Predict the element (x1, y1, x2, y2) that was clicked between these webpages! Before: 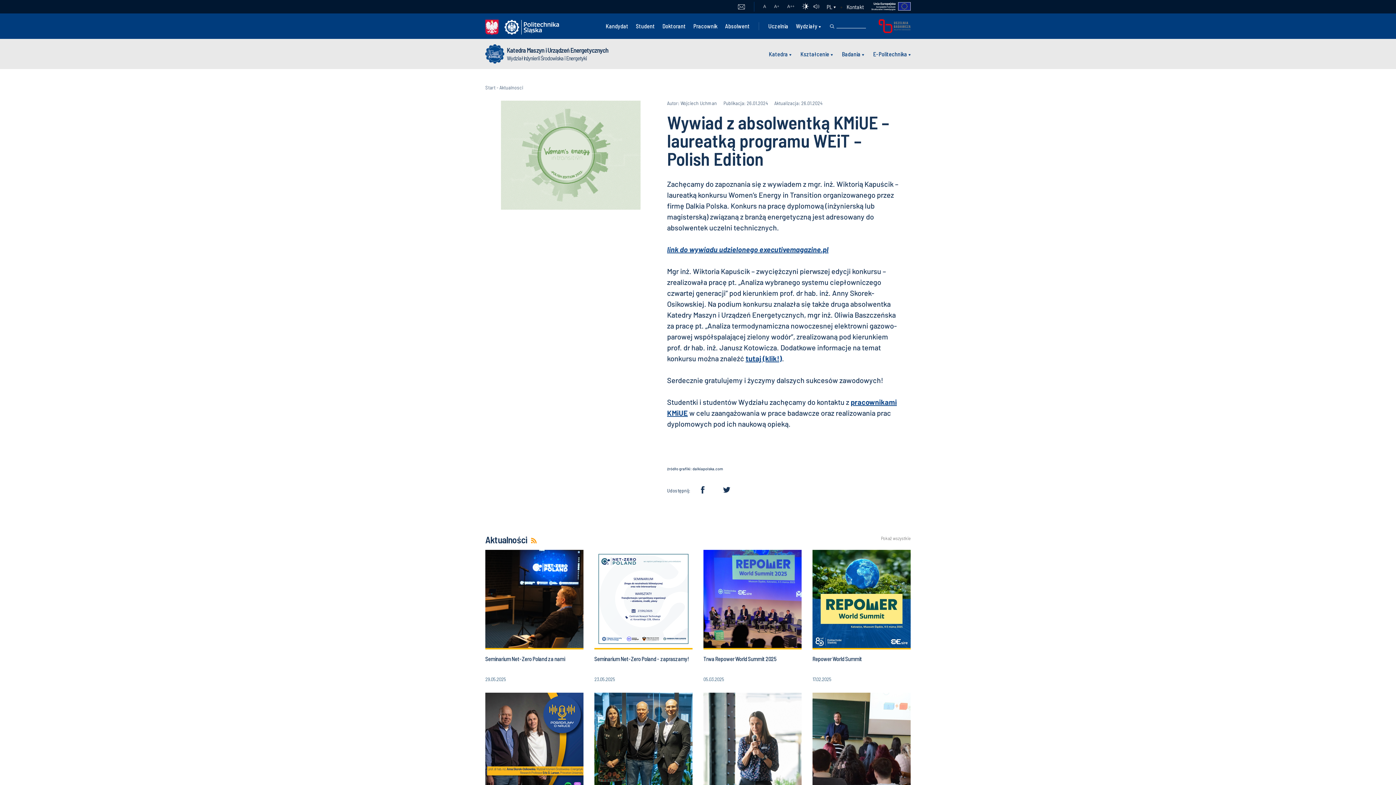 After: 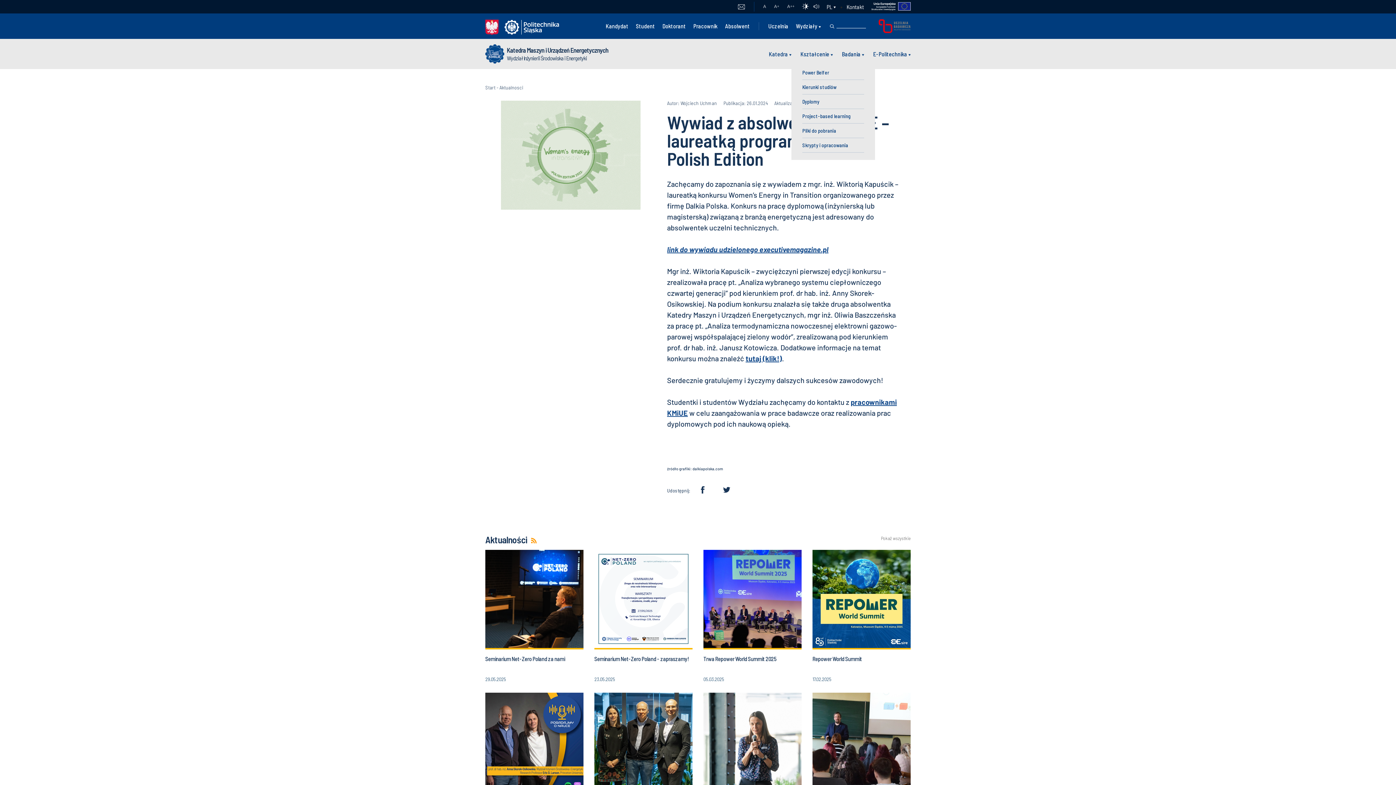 Action: label: Kształcenie bbox: (800, 46, 829, 61)